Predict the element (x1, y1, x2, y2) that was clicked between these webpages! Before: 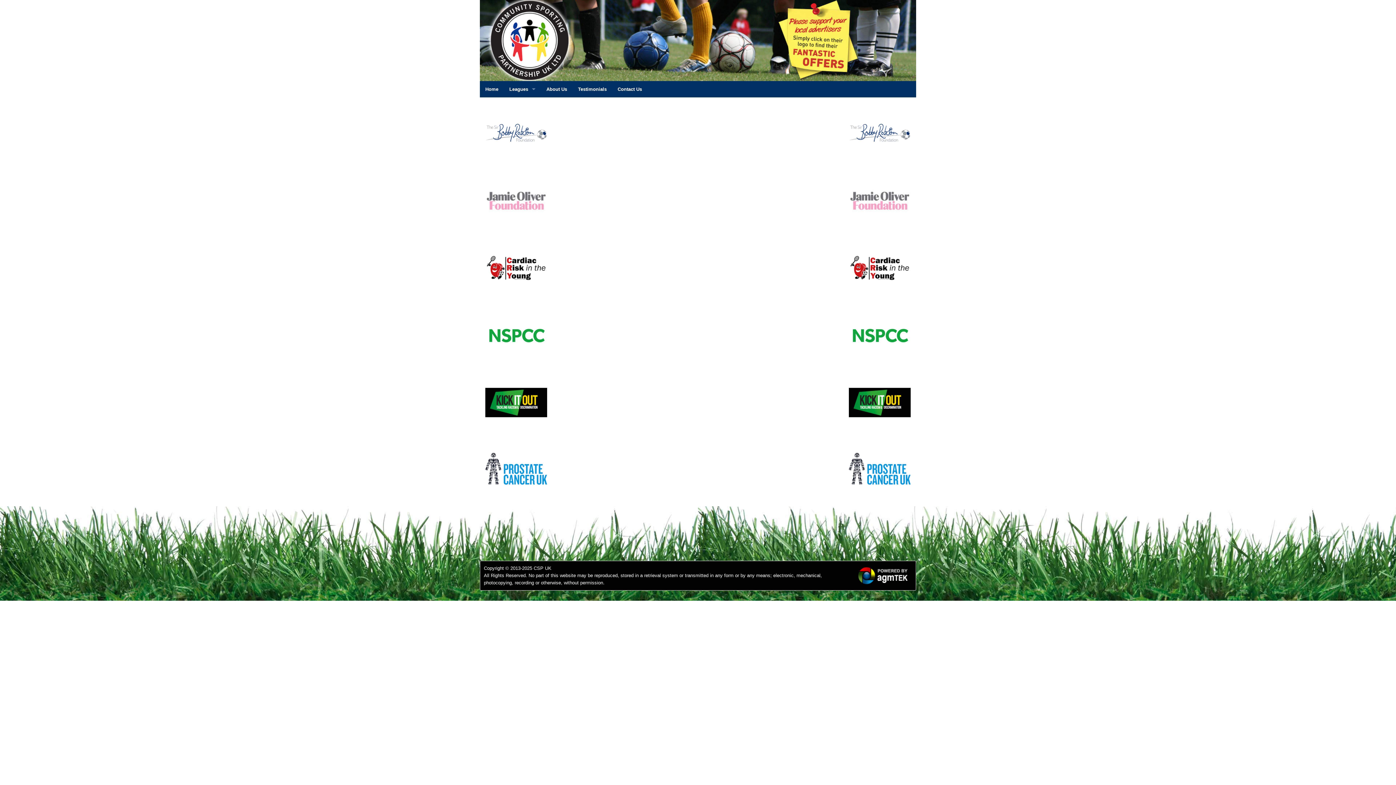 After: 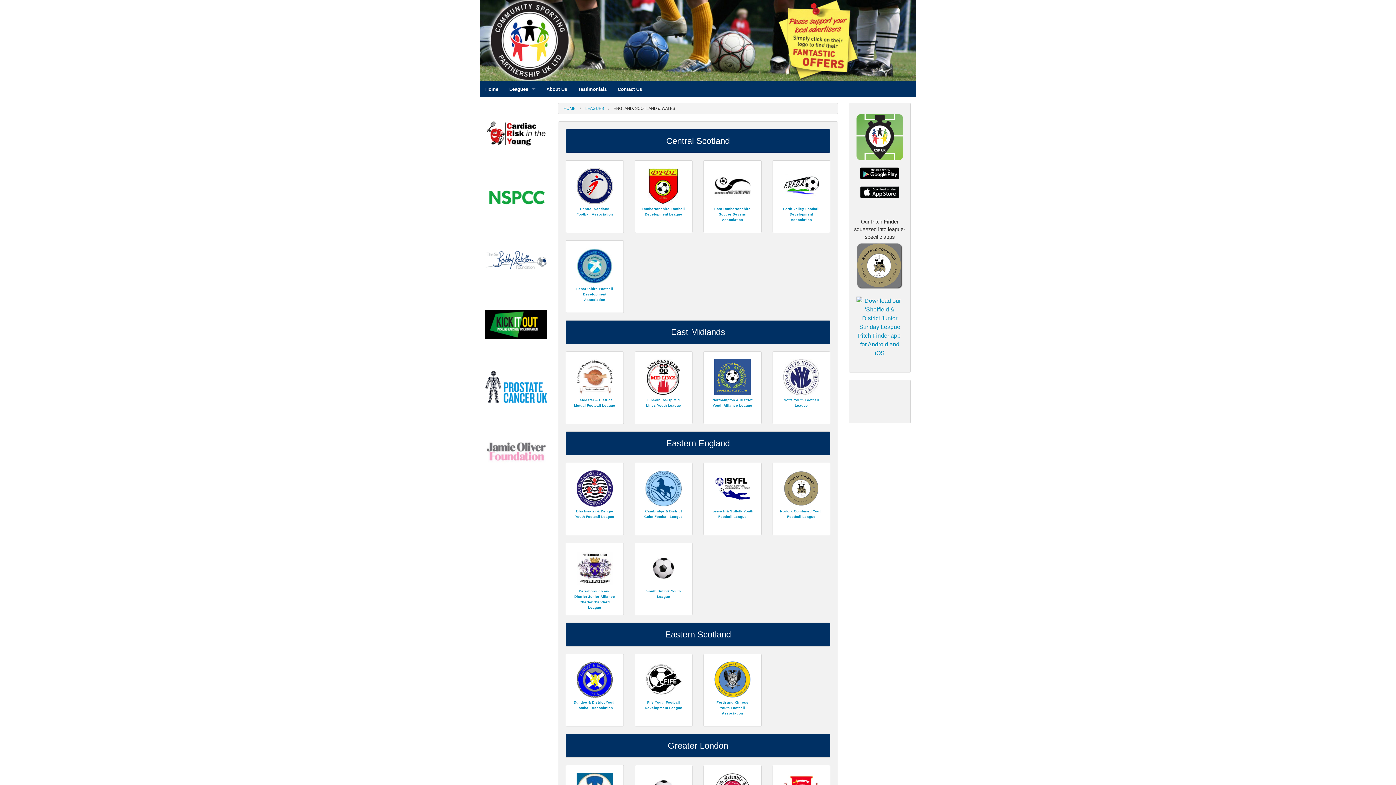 Action: label: Leagues bbox: (504, 81, 541, 97)